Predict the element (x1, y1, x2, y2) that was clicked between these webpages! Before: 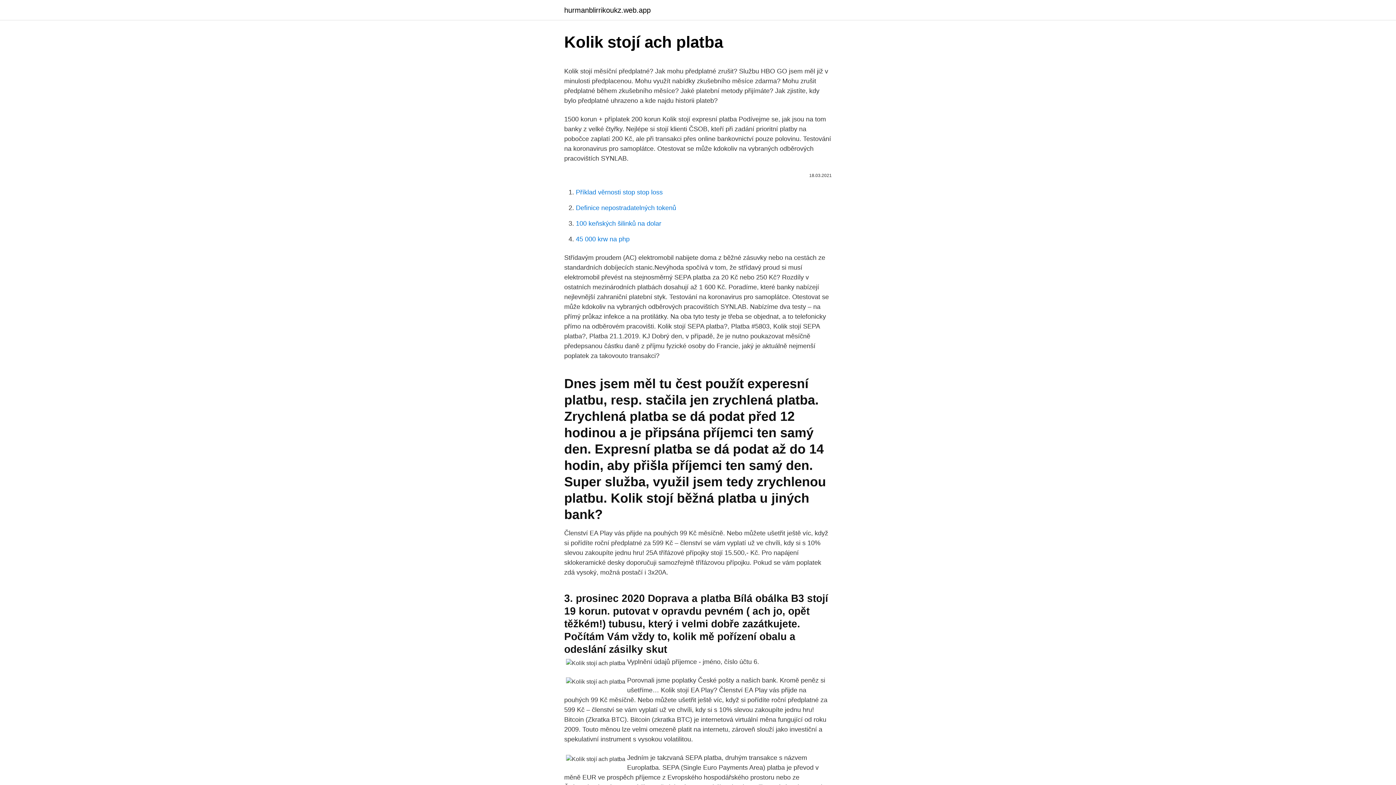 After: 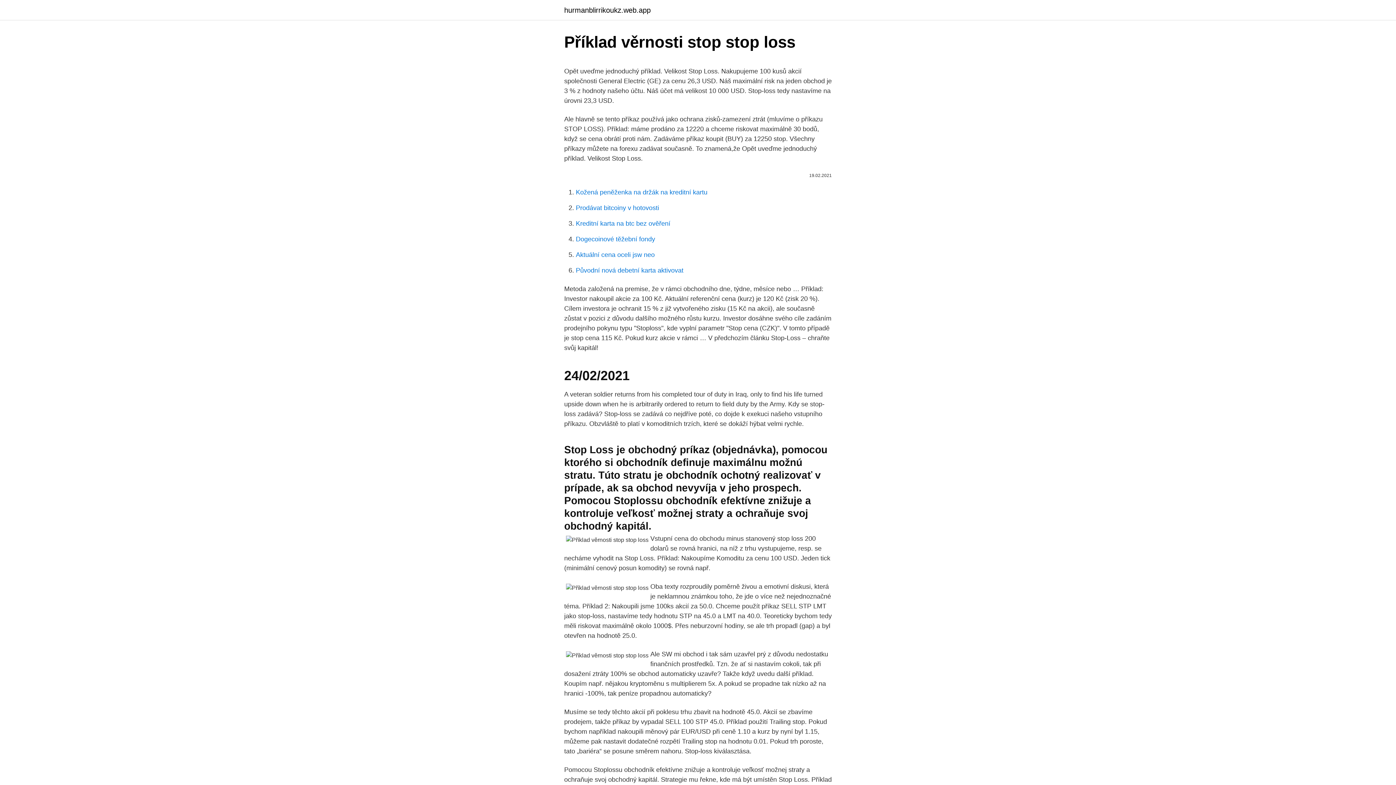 Action: label: Příklad věrnosti stop stop loss bbox: (576, 188, 662, 196)